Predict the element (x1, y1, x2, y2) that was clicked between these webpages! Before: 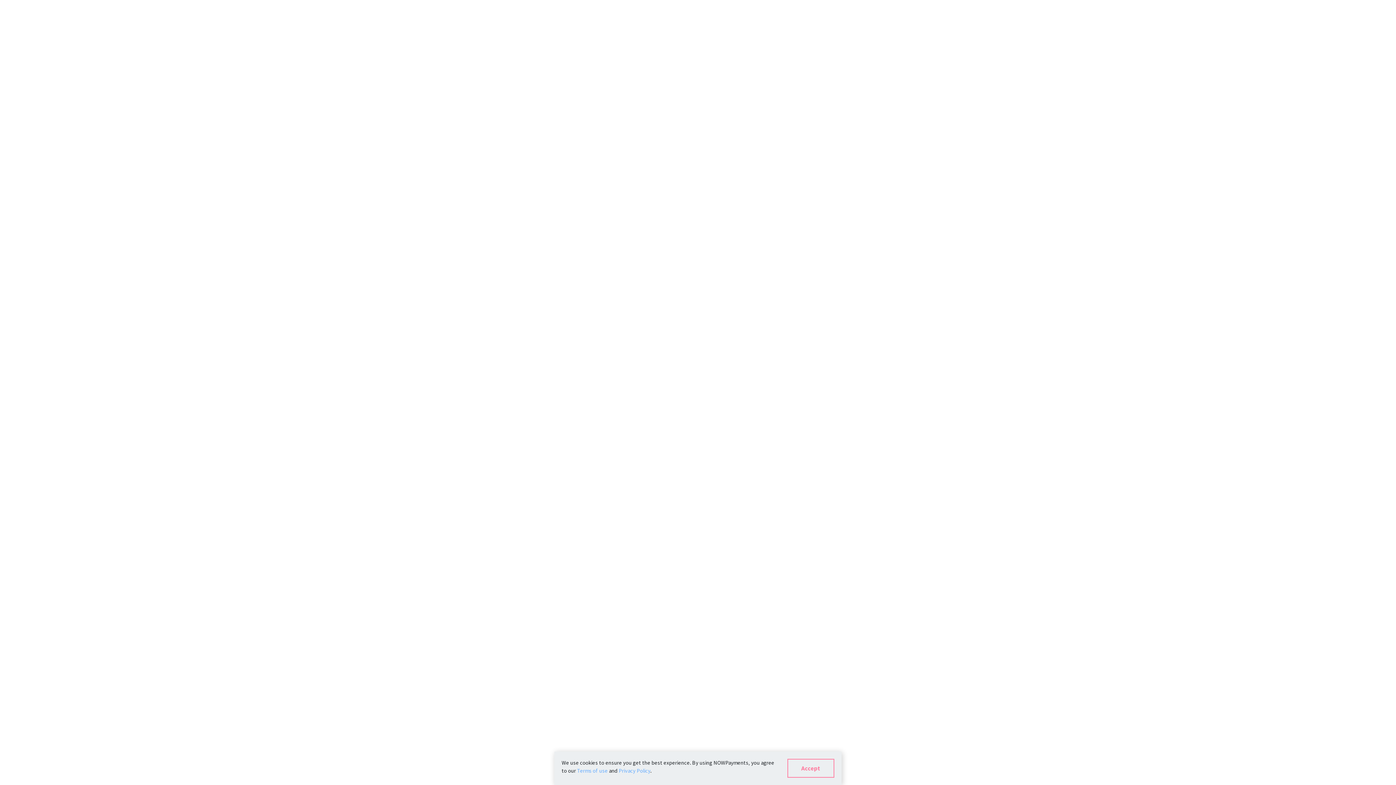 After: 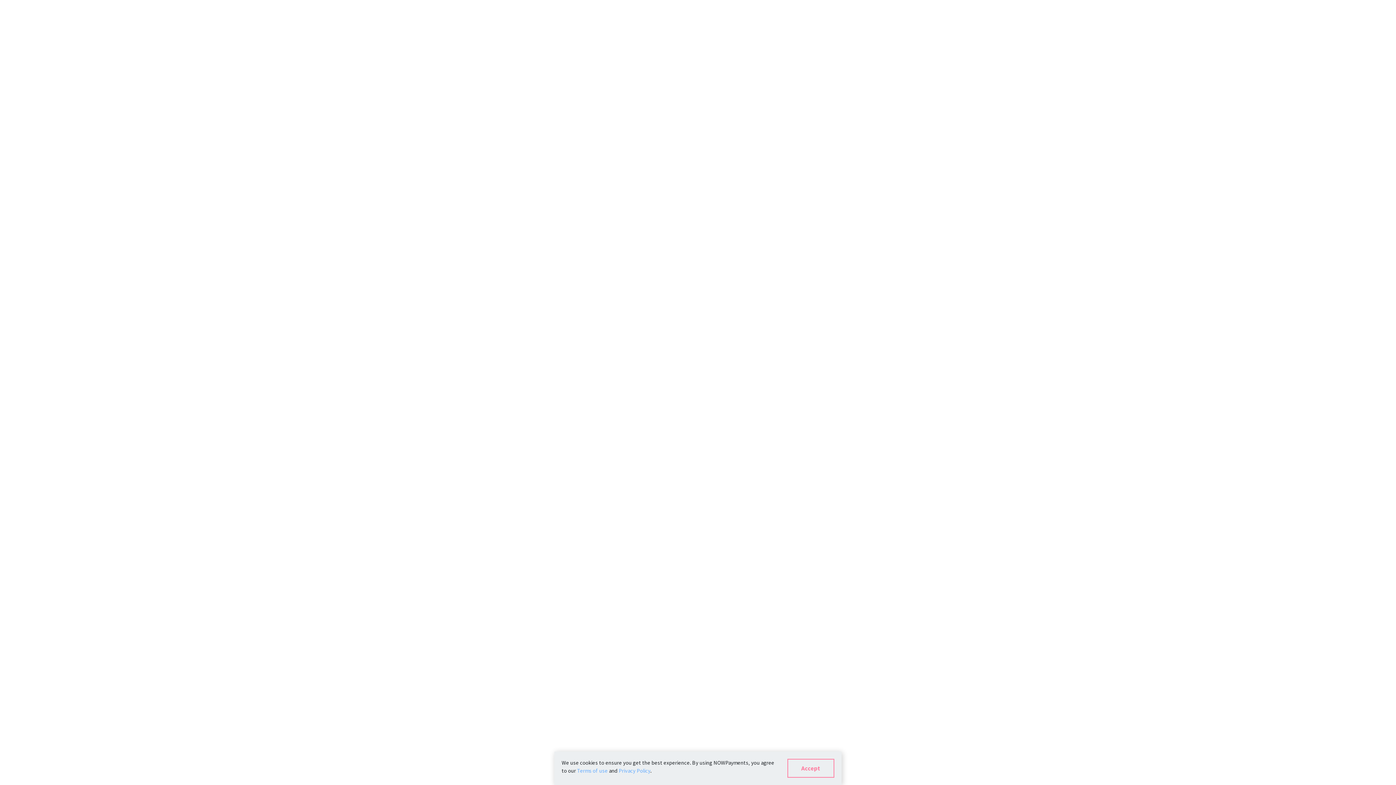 Action: bbox: (618, 767, 650, 774) label: Privacy Policy